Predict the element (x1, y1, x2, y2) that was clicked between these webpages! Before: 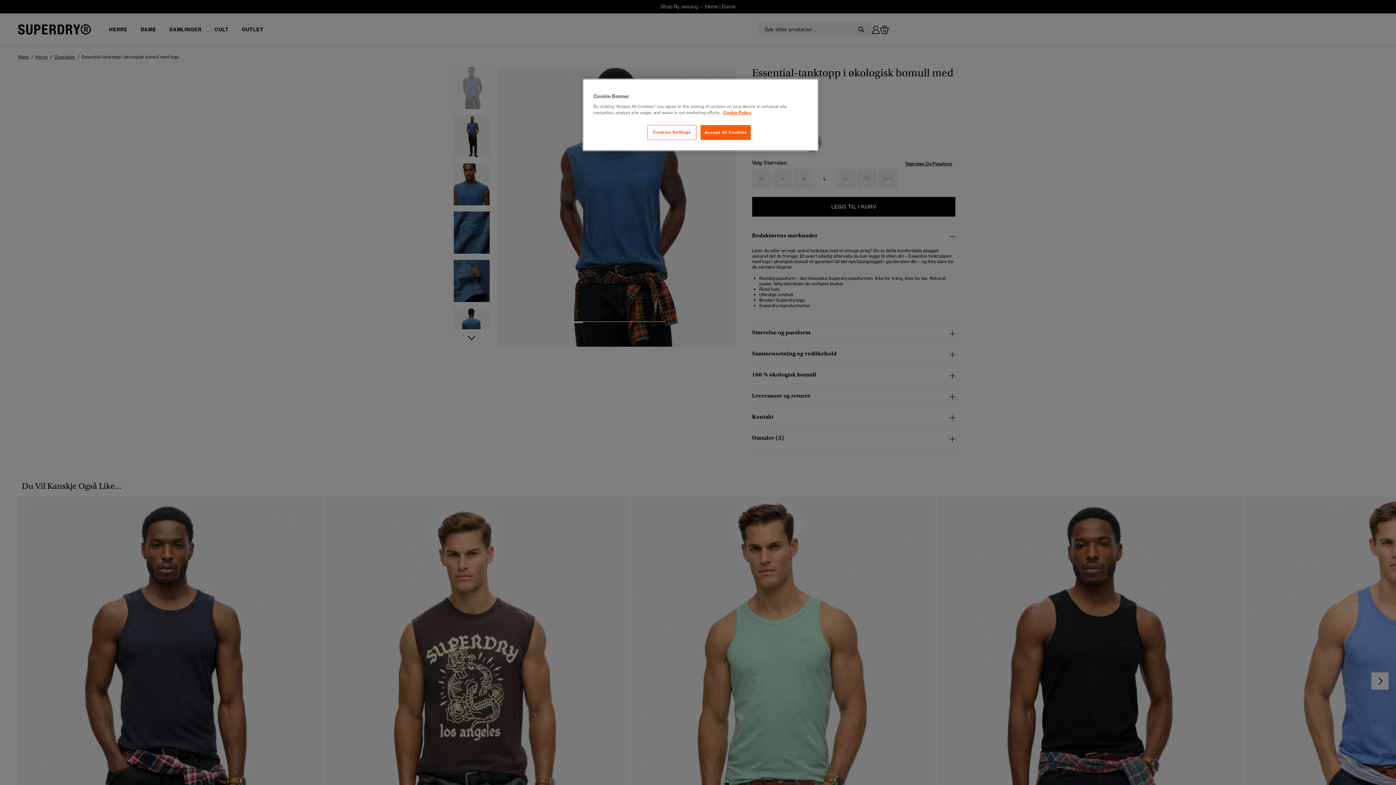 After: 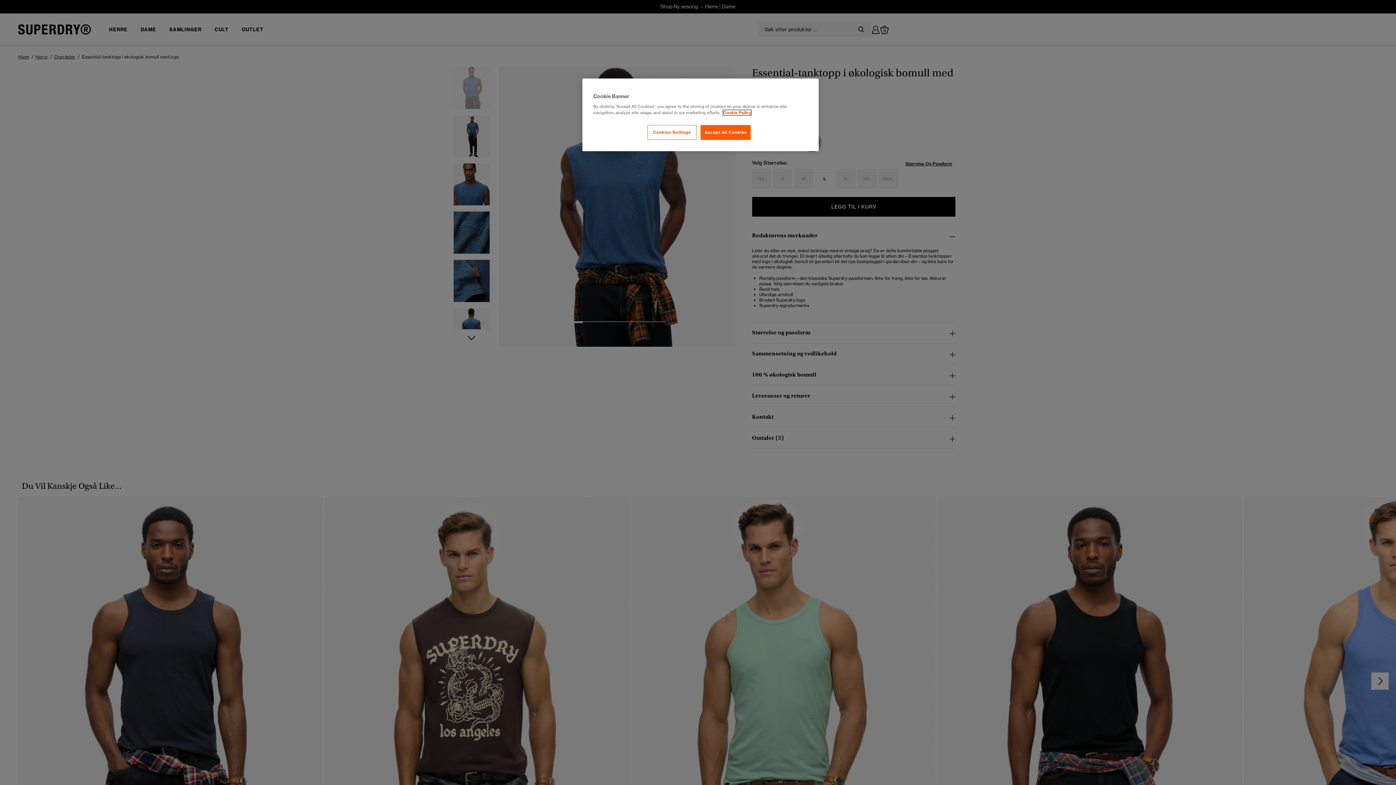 Action: bbox: (723, 110, 751, 115) label: More information about your privacy, opens in a new tab